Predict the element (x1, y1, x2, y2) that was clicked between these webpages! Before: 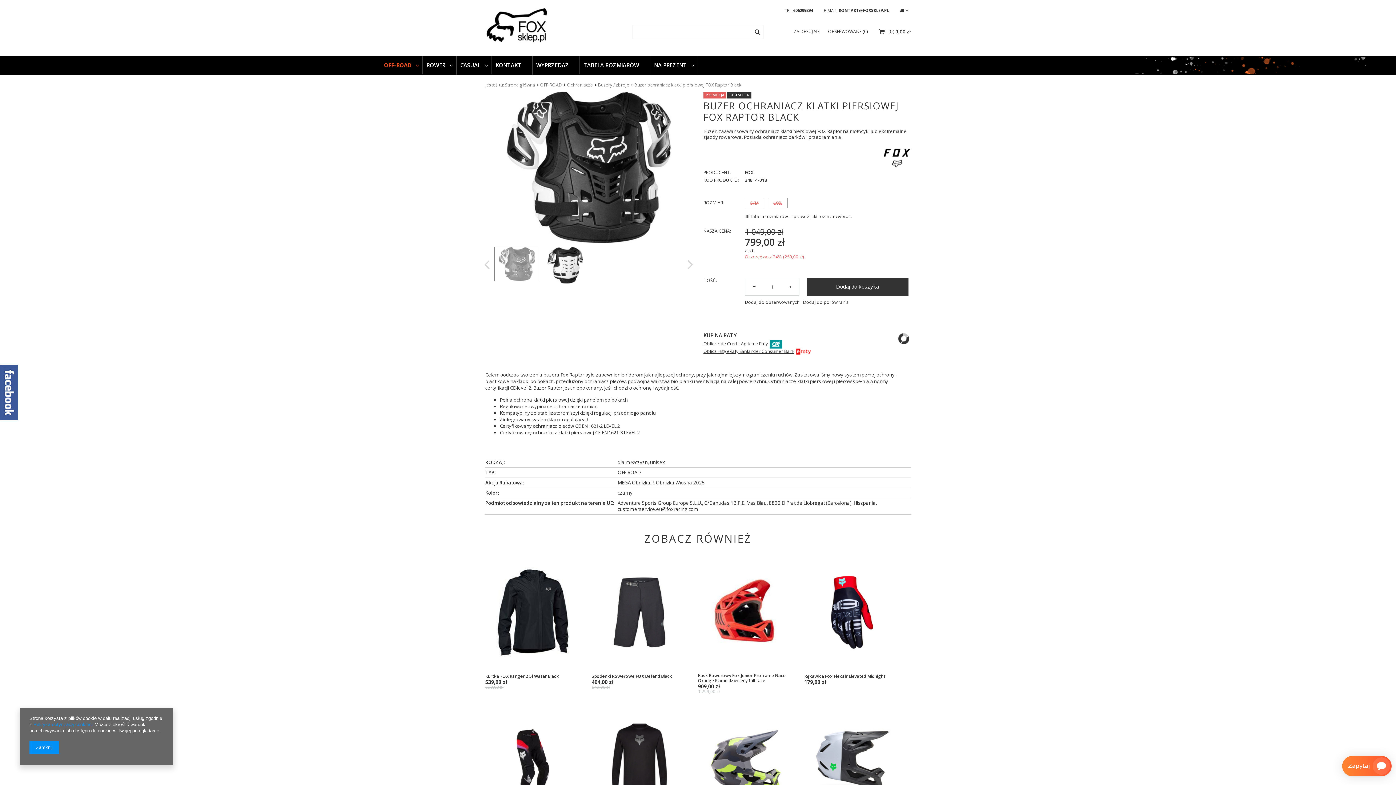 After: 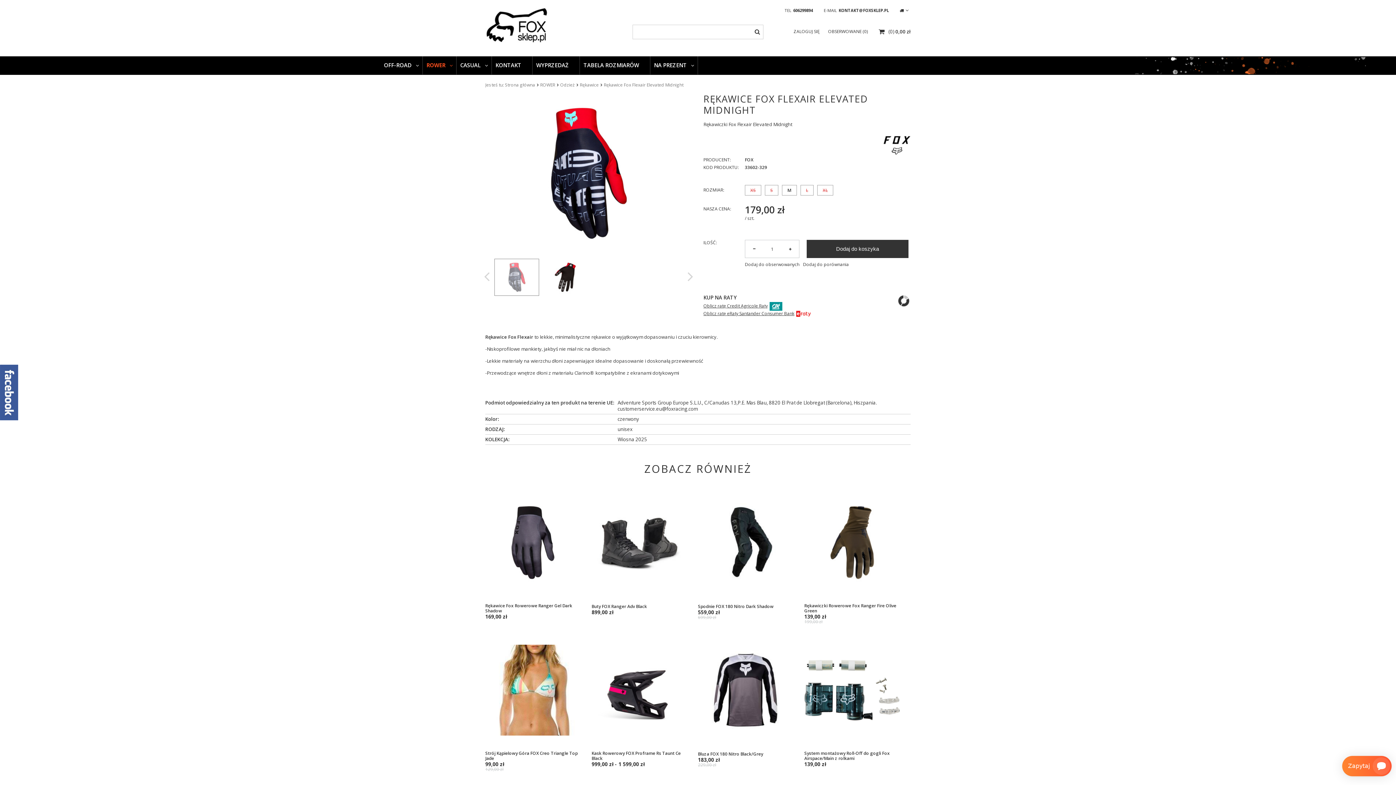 Action: bbox: (804, 557, 900, 669)